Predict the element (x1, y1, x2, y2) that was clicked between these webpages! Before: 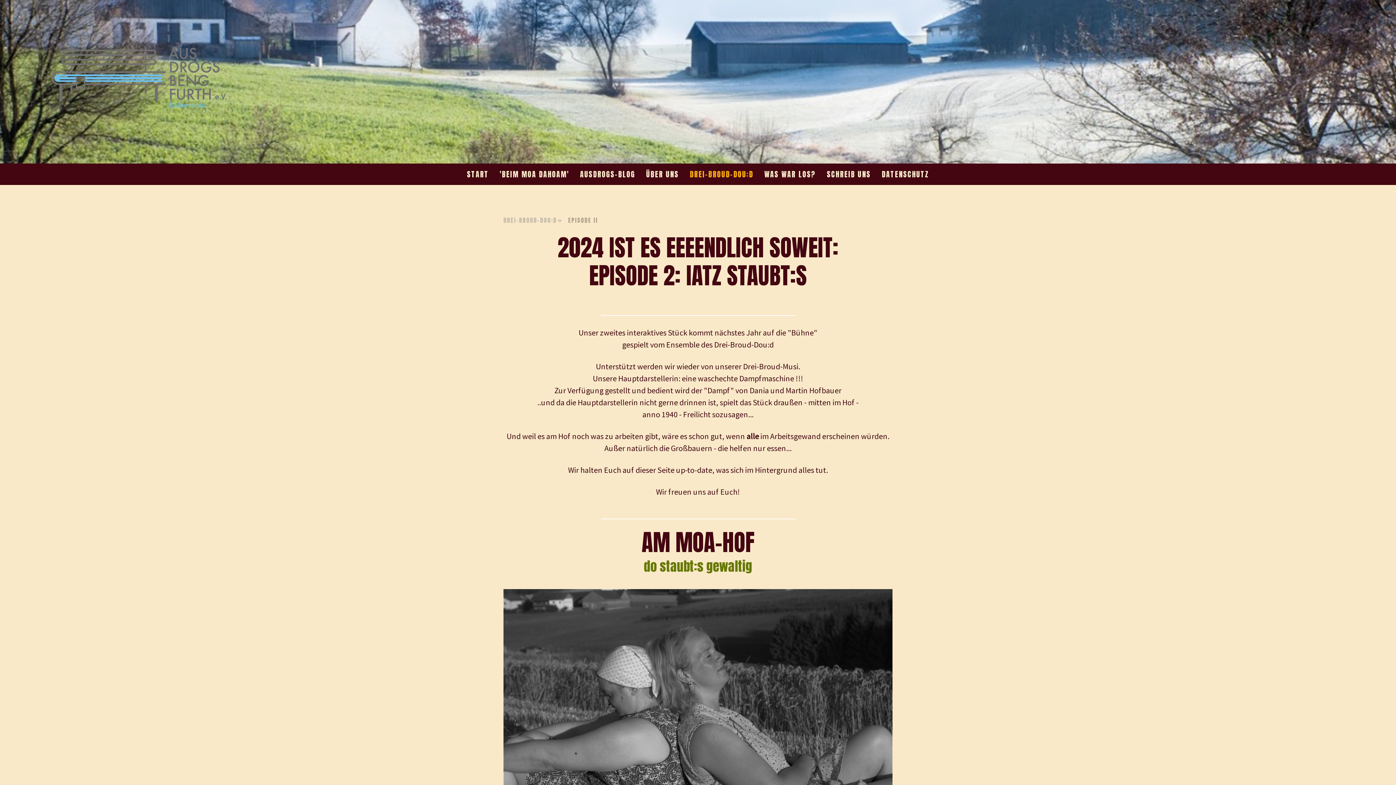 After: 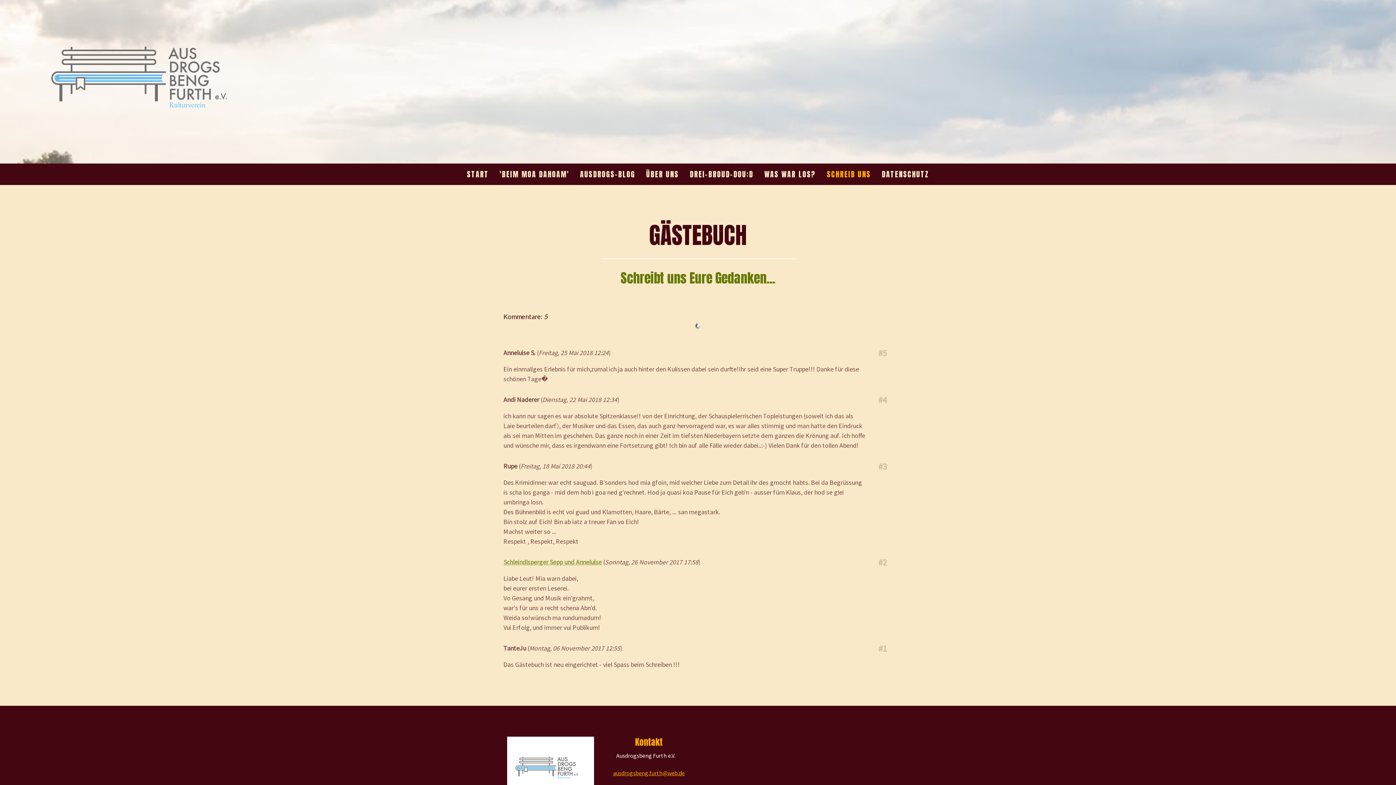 Action: label: SCHREIB UNS bbox: (821, 163, 876, 185)